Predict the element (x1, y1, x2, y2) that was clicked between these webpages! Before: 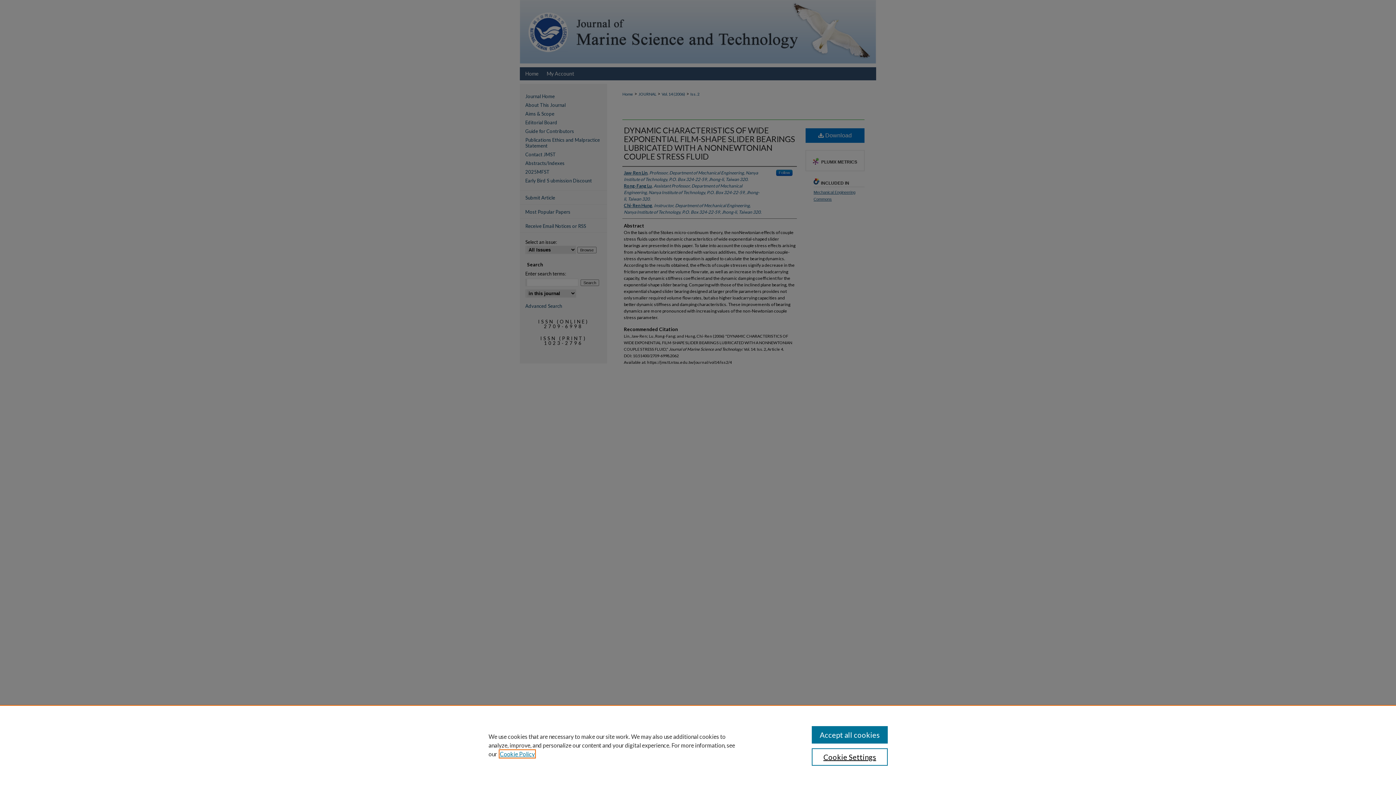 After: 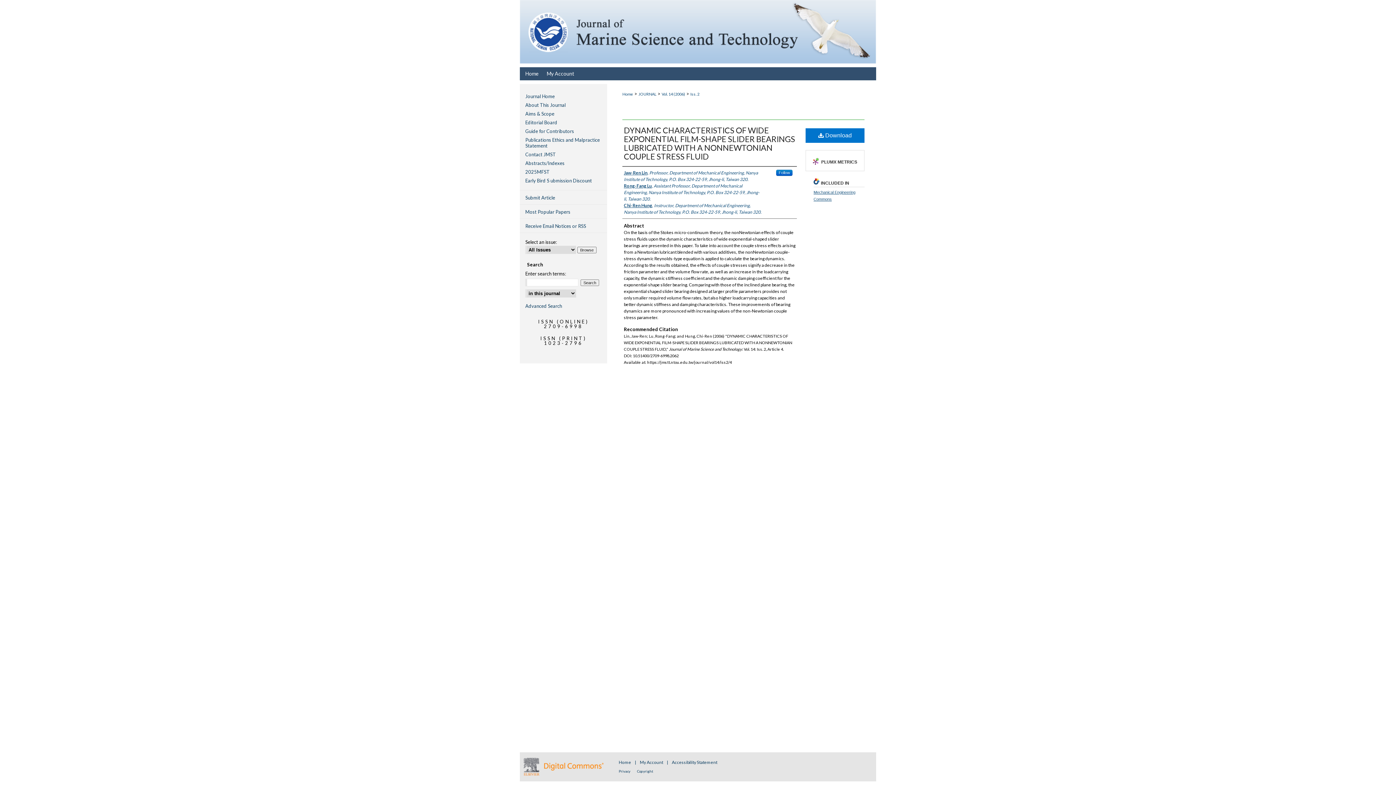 Action: label: Accept all cookies bbox: (811, 726, 887, 744)